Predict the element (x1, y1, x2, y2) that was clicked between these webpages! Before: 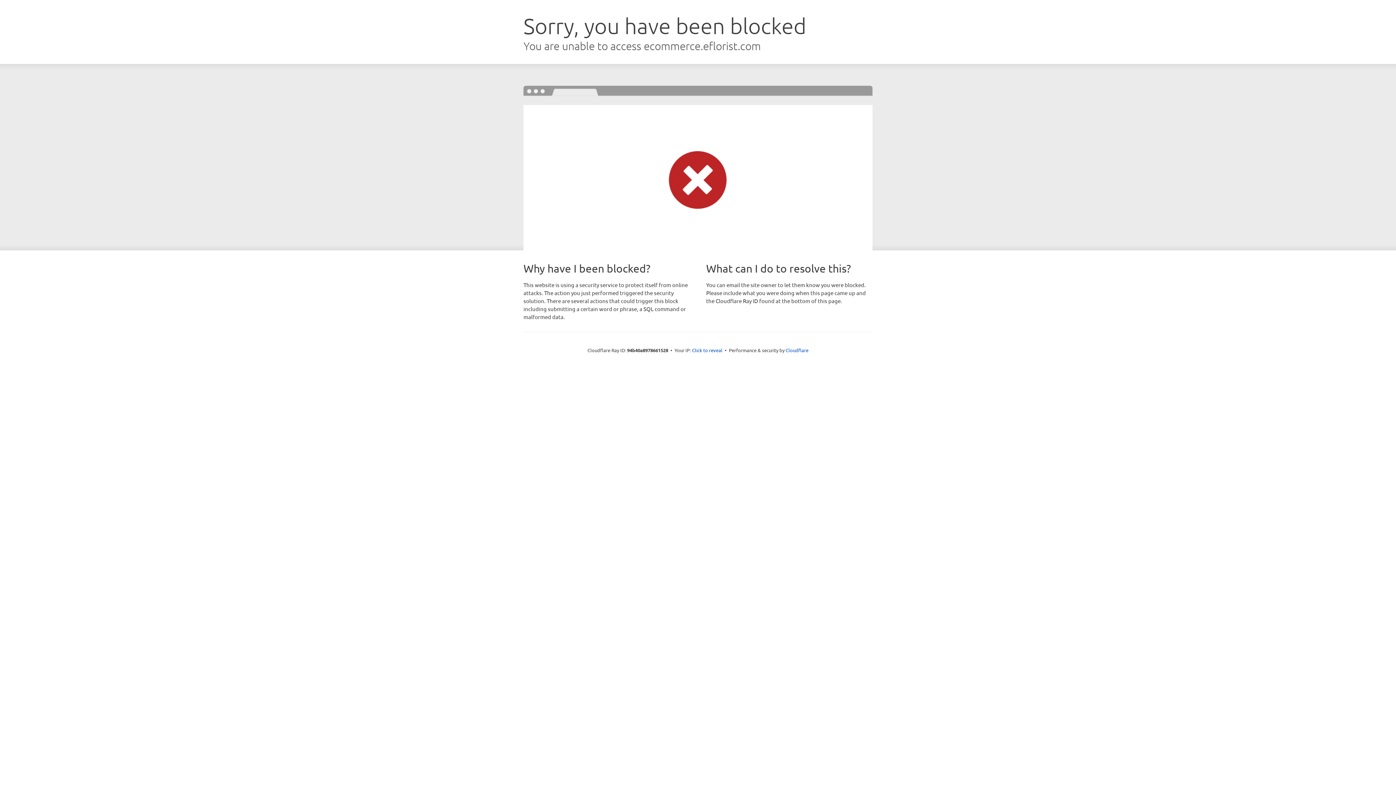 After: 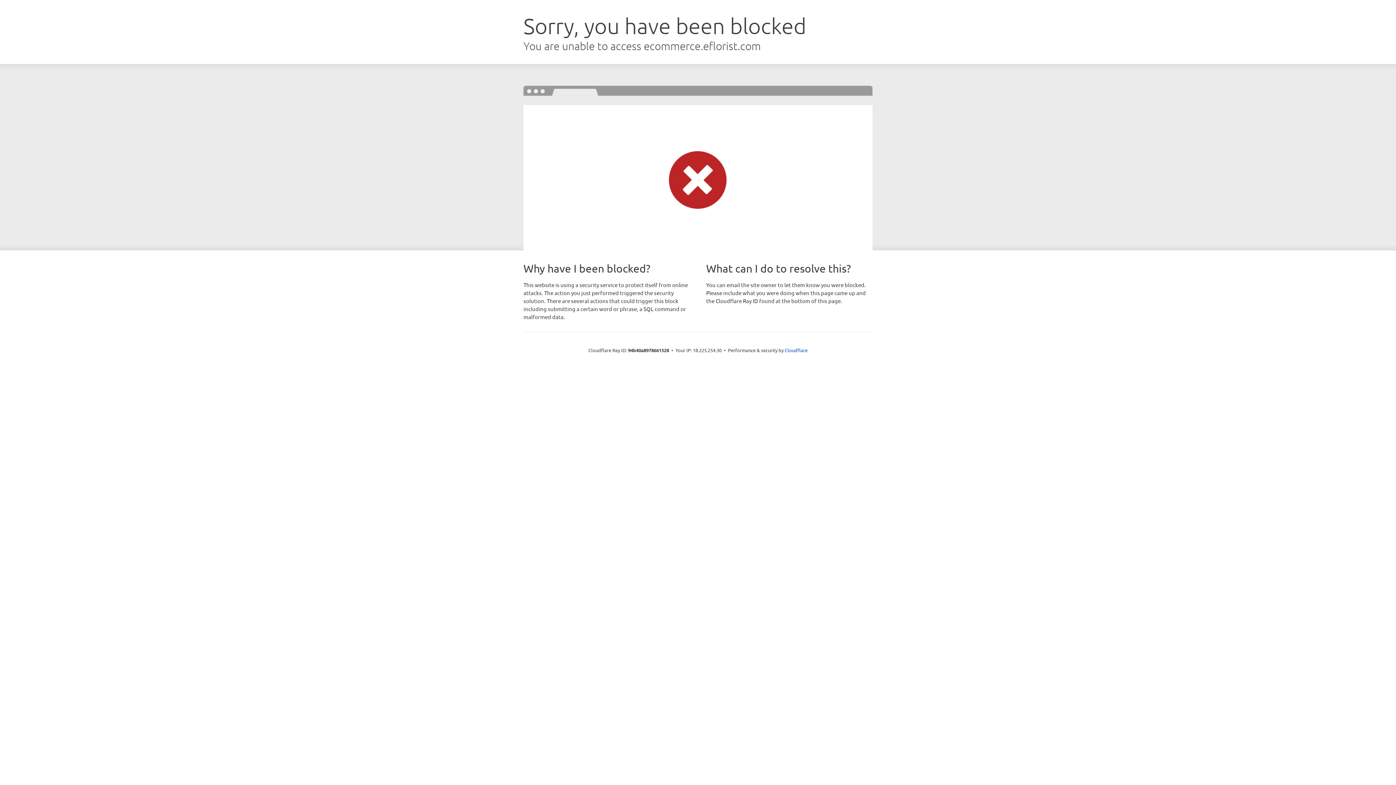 Action: label: Click to reveal bbox: (692, 346, 722, 353)